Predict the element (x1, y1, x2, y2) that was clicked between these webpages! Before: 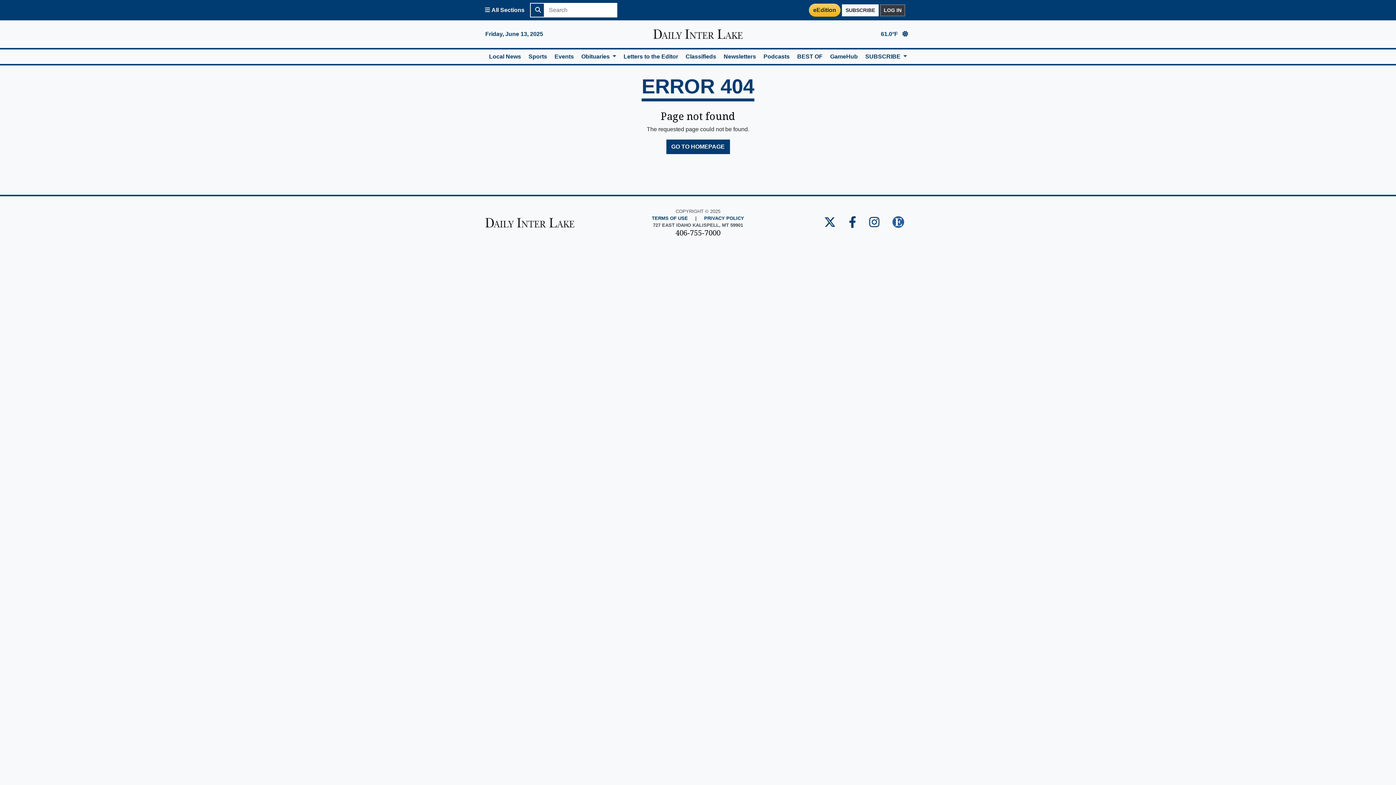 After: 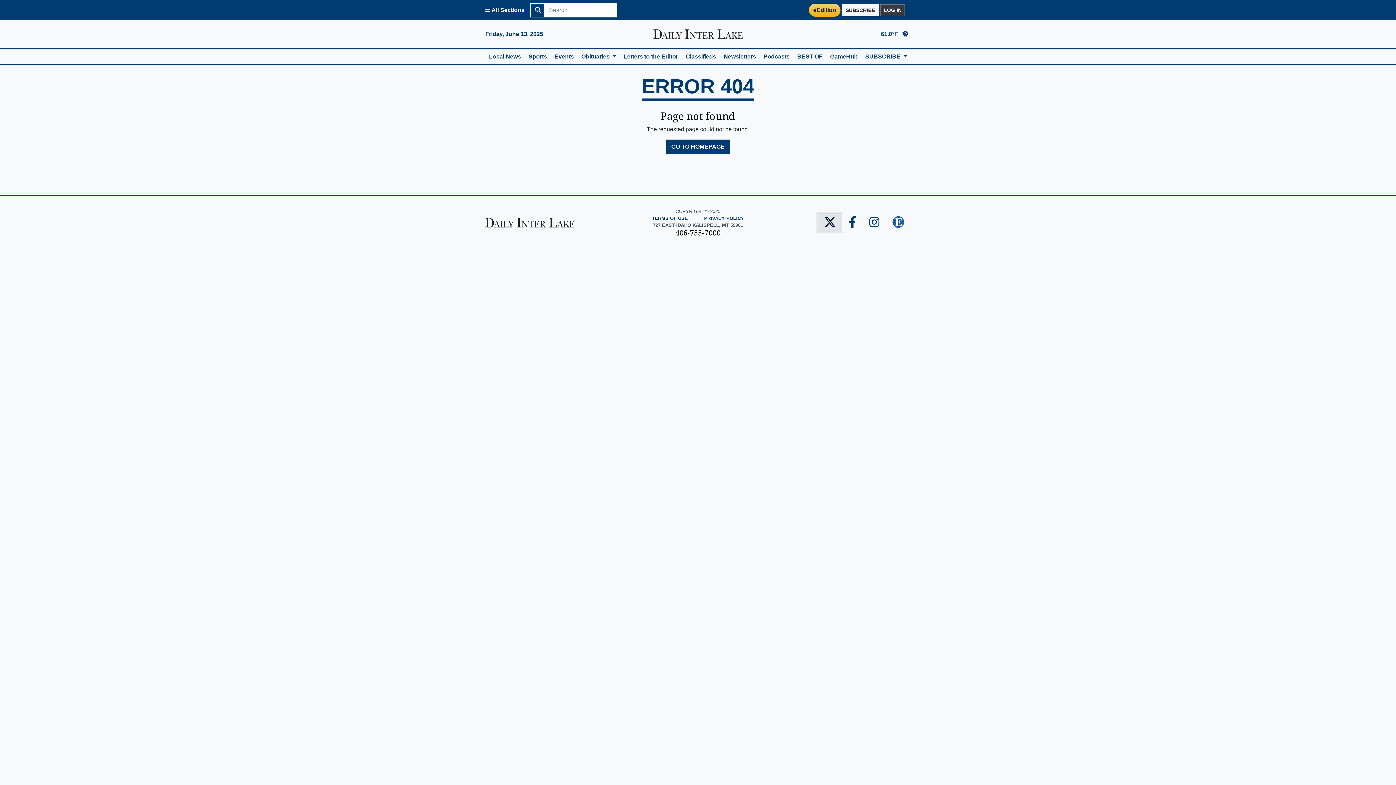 Action: bbox: (817, 213, 842, 232) label: Daily Inter Lake Twitter Page